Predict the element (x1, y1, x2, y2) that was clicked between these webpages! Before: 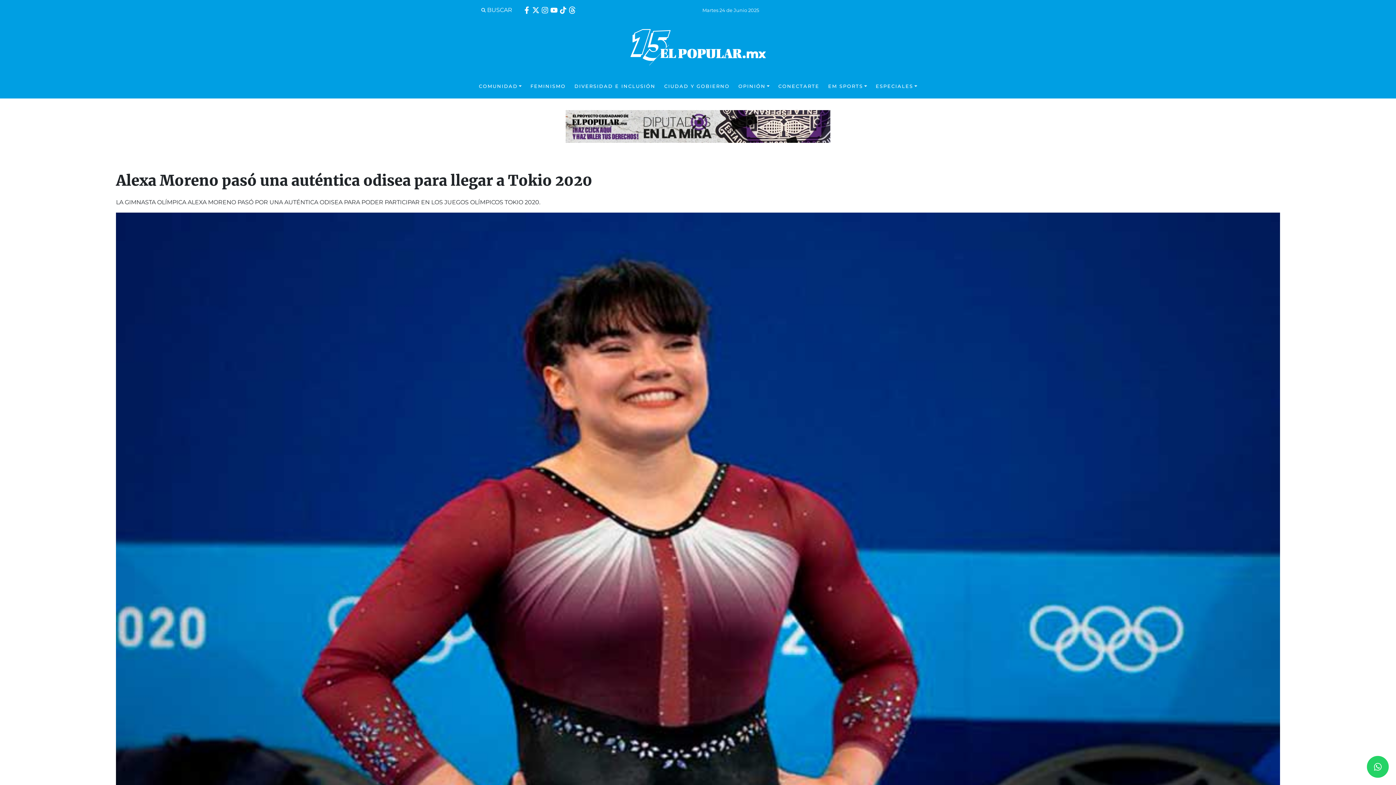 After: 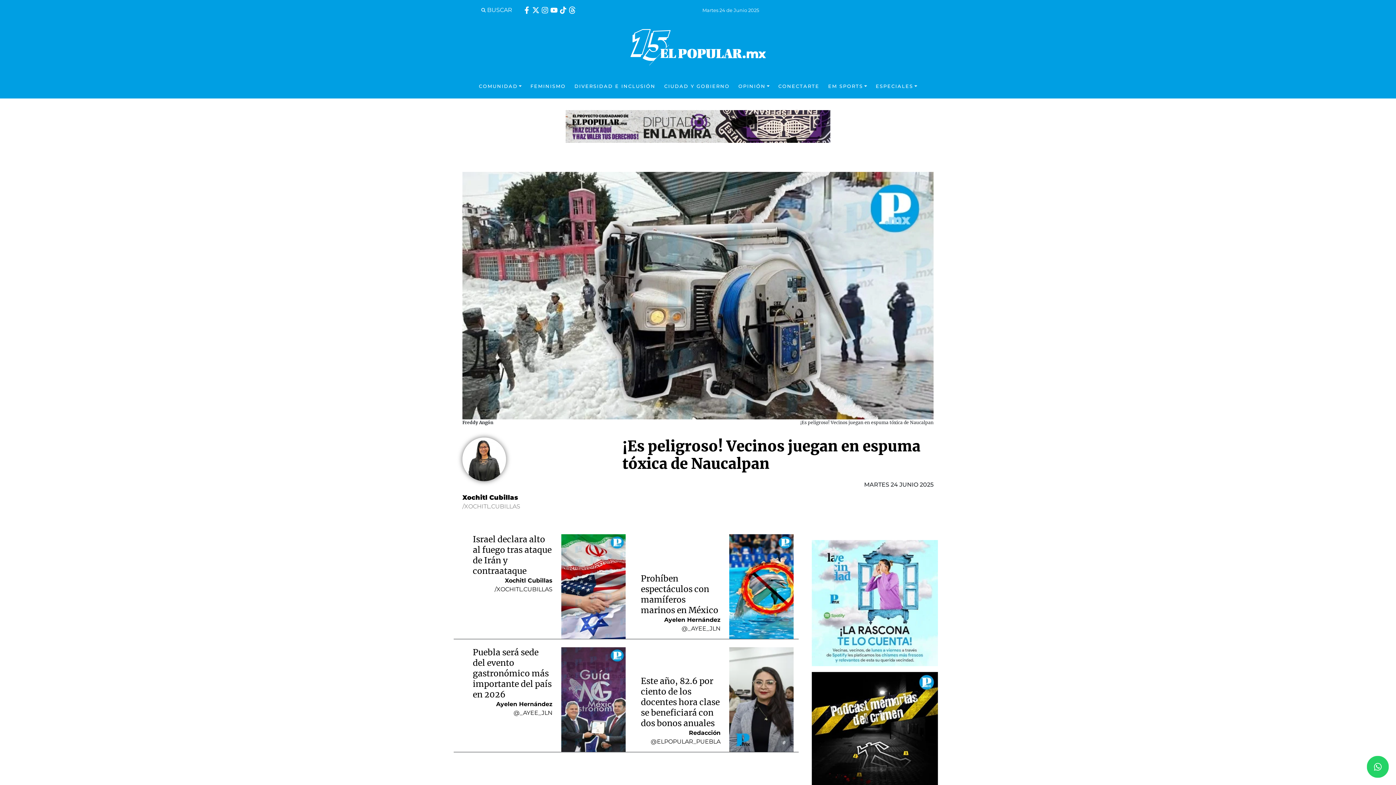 Action: label: COMUNIDAD bbox: (474, 74, 526, 98)